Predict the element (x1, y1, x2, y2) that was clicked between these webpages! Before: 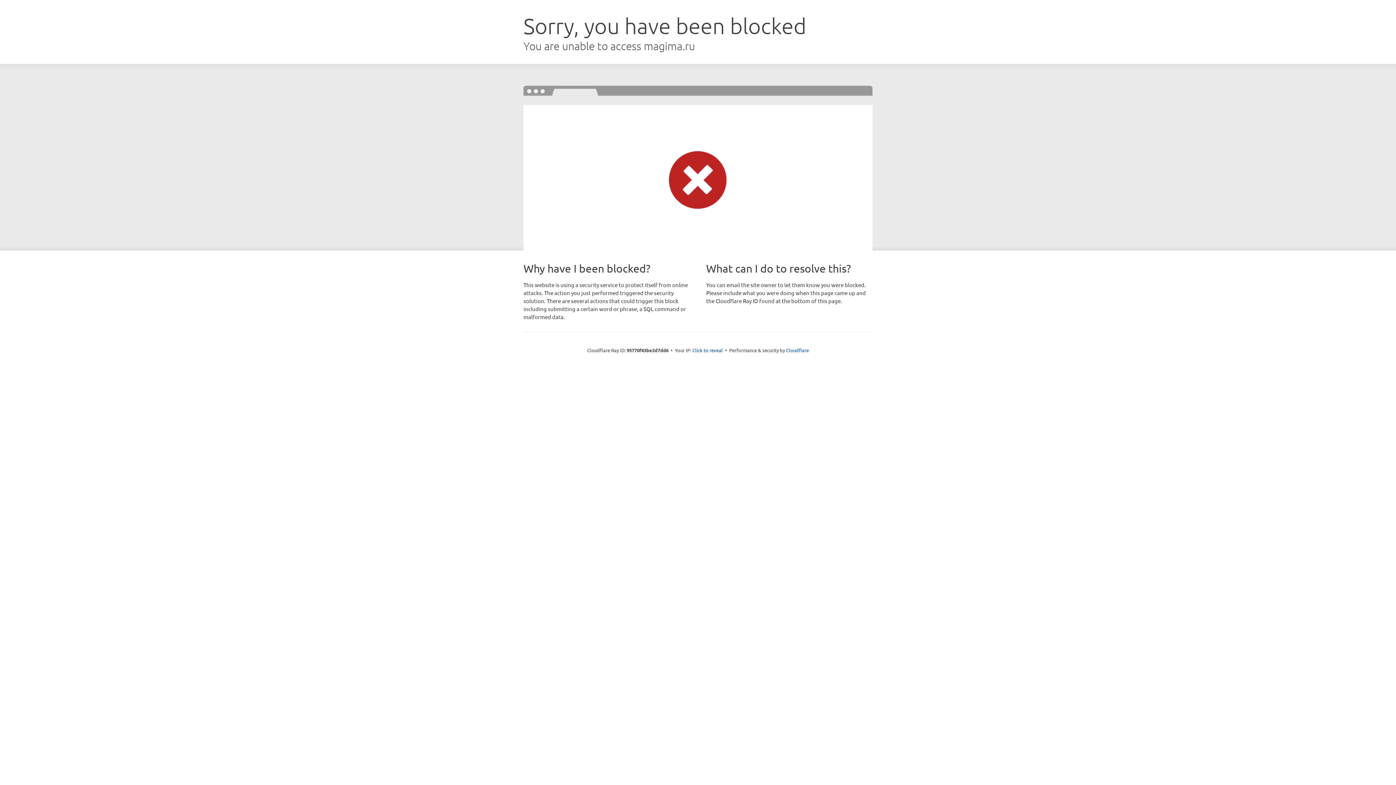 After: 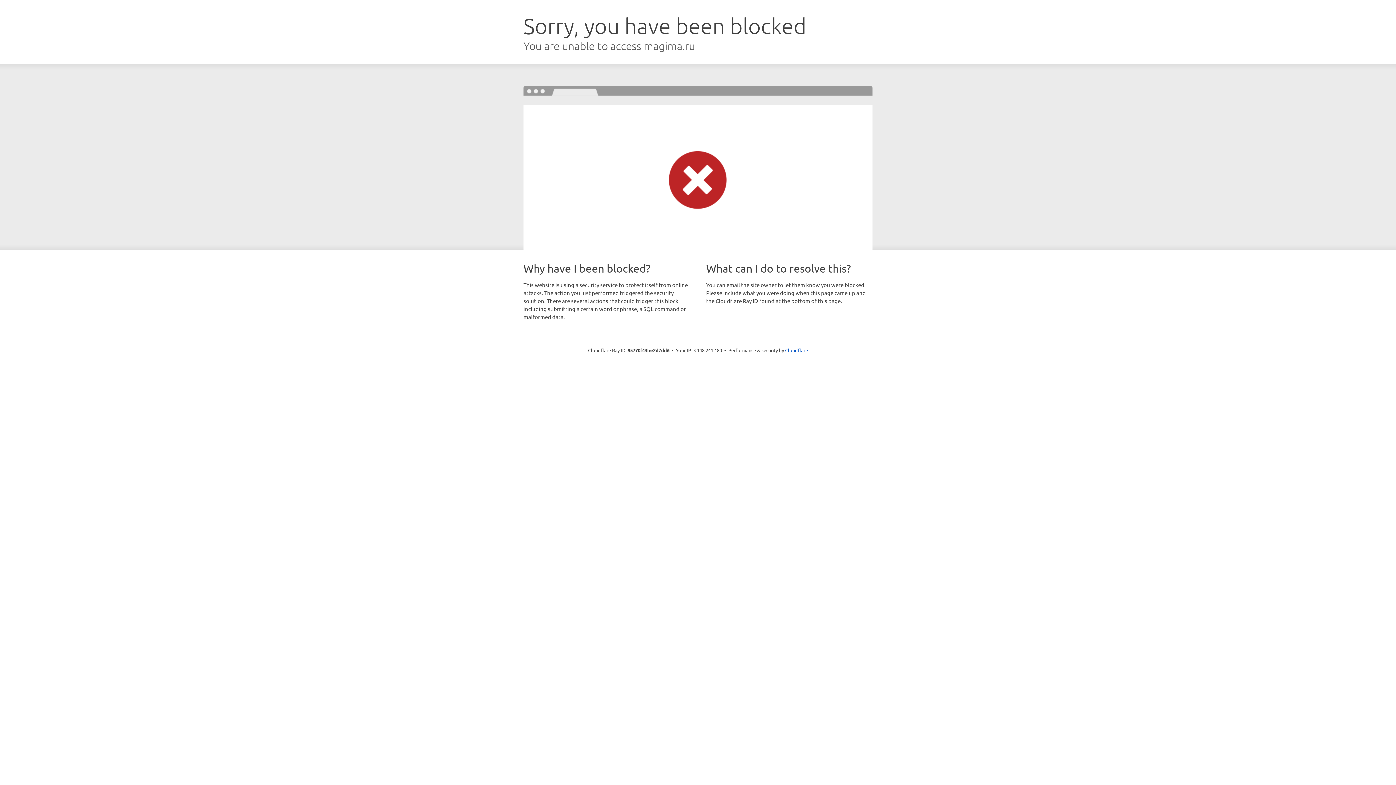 Action: bbox: (692, 346, 723, 353) label: Click to reveal